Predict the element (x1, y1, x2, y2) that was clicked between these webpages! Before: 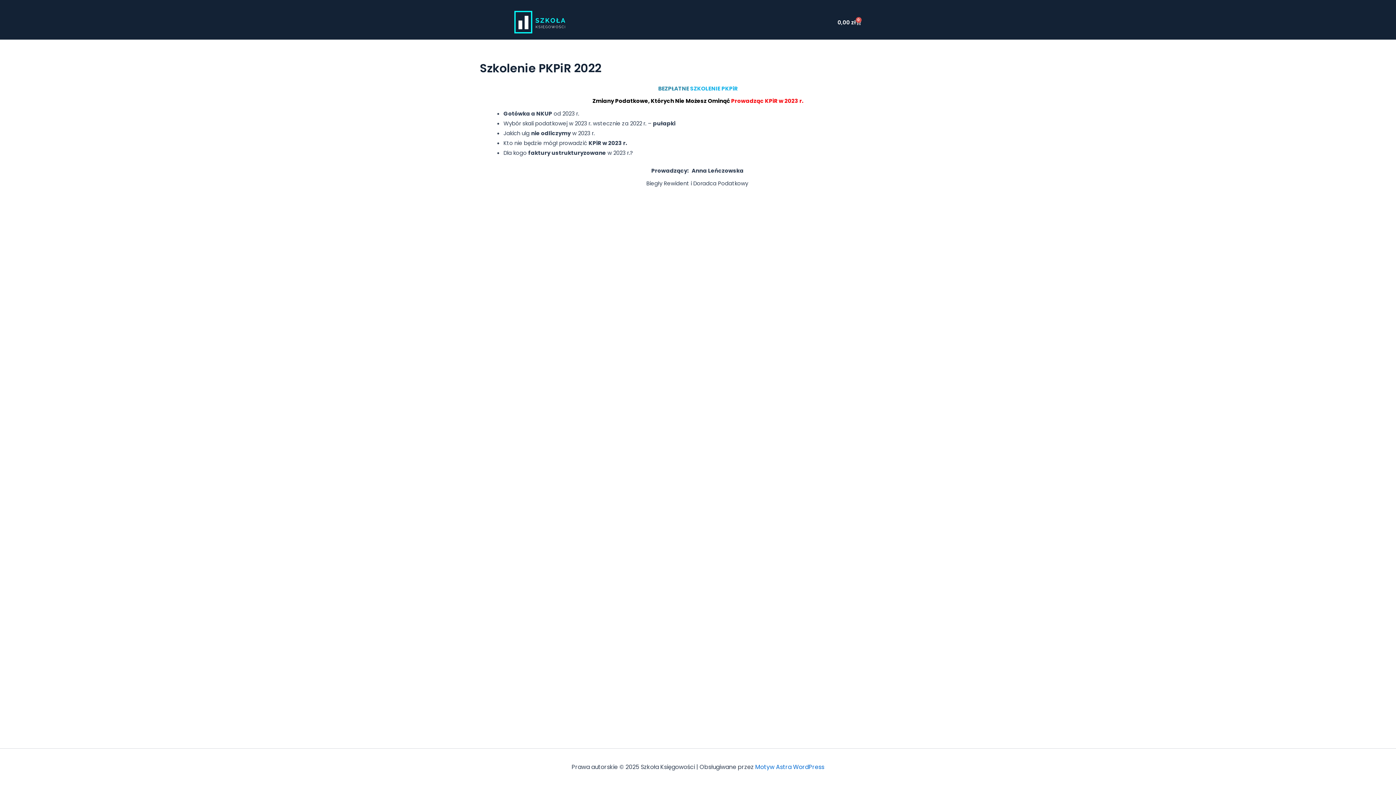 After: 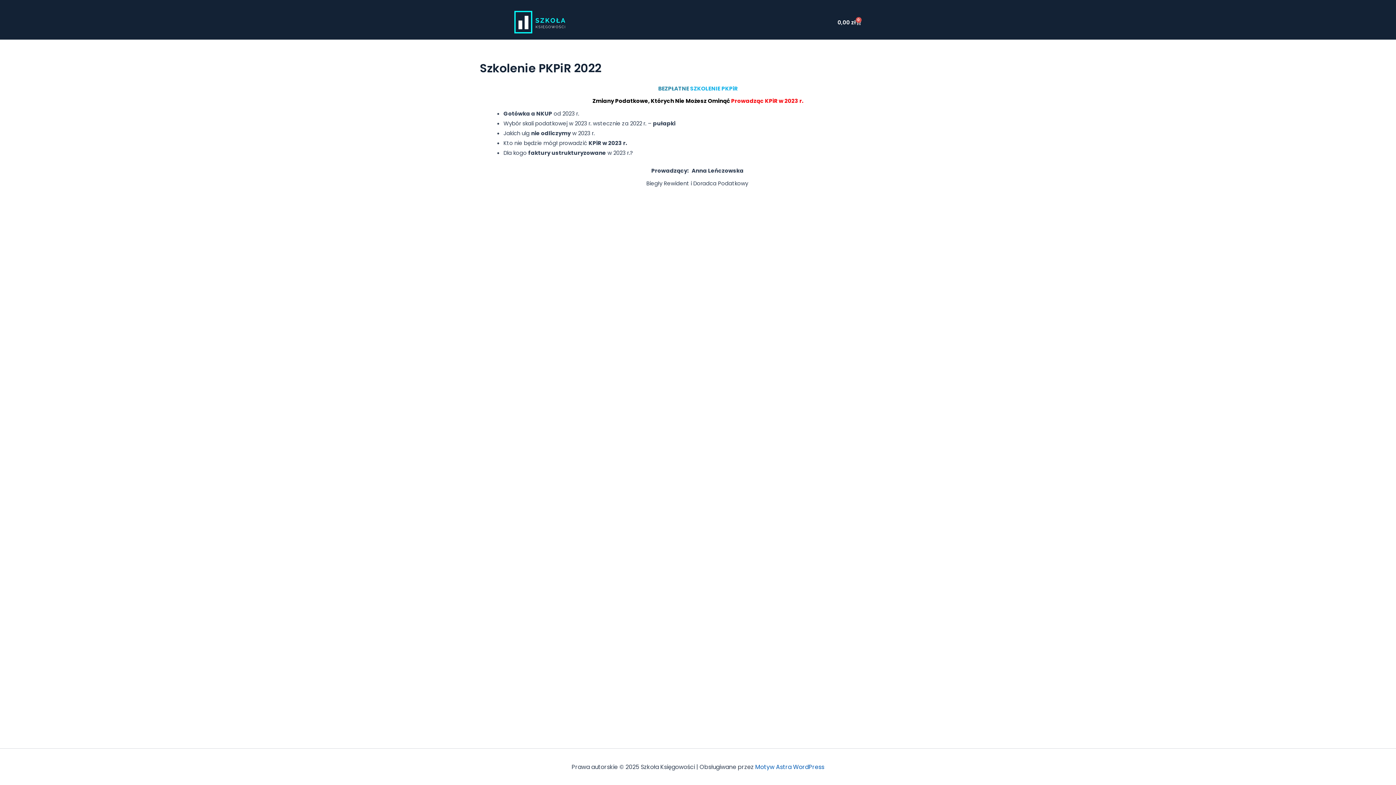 Action: label: Motyw Astra WordPress bbox: (755, 763, 824, 771)